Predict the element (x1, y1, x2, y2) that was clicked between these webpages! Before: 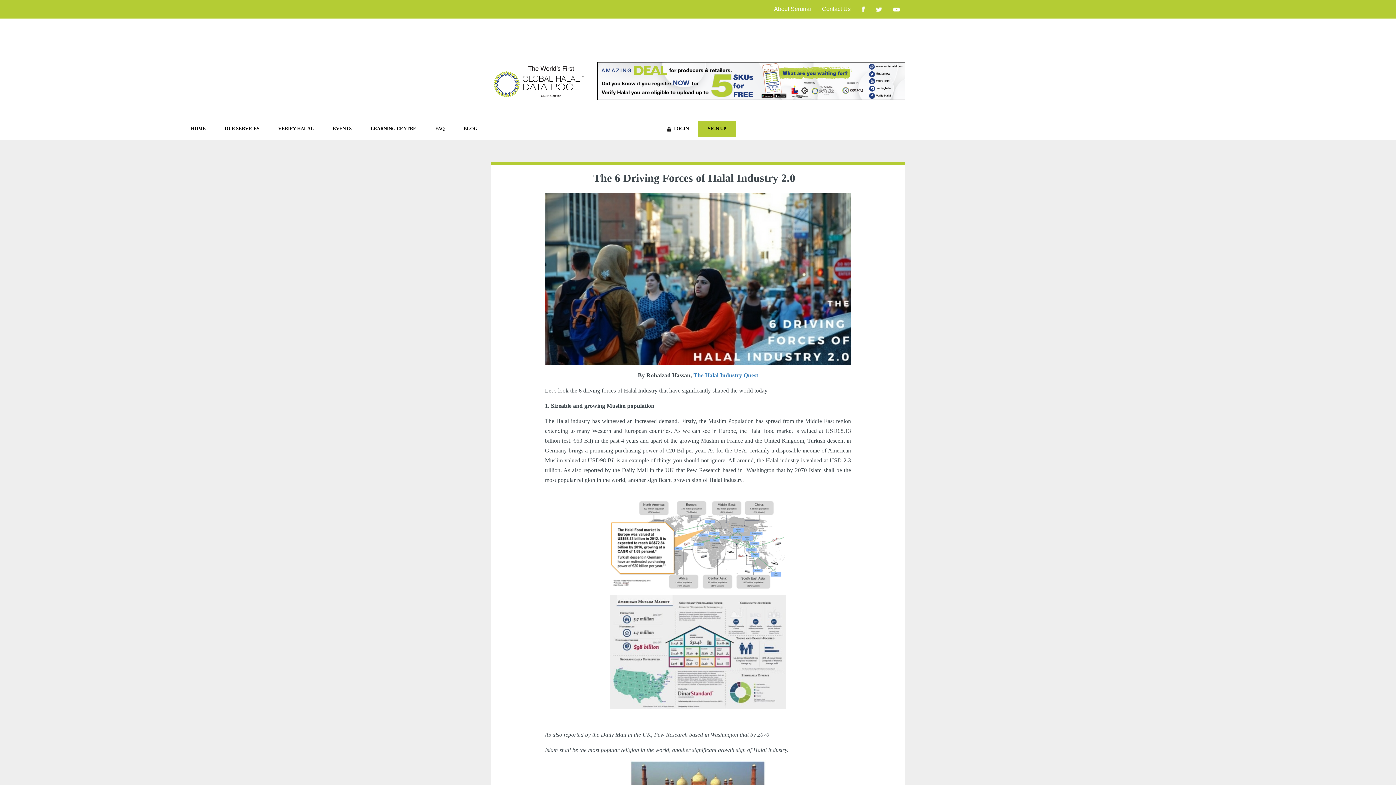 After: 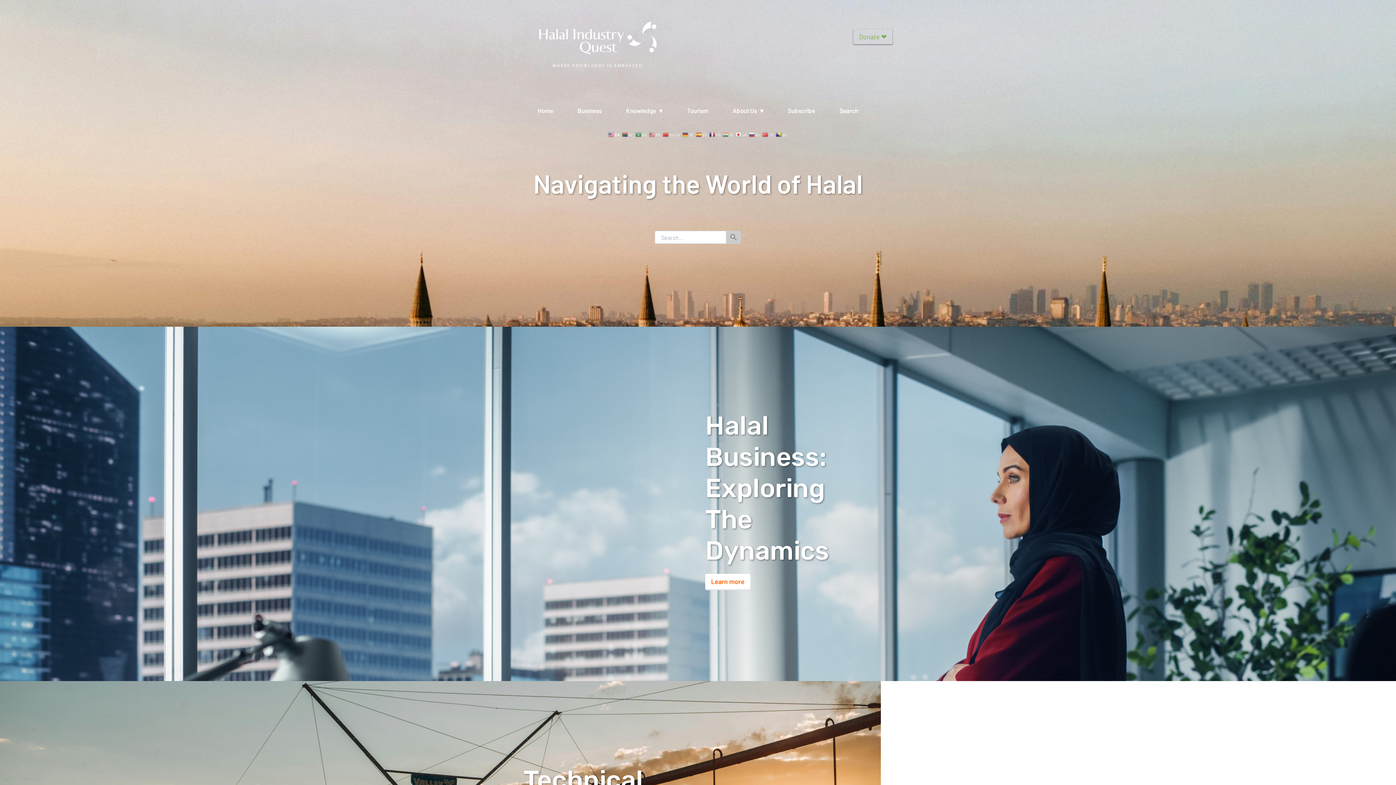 Action: bbox: (693, 372, 758, 378) label: The Halal Industry Quest